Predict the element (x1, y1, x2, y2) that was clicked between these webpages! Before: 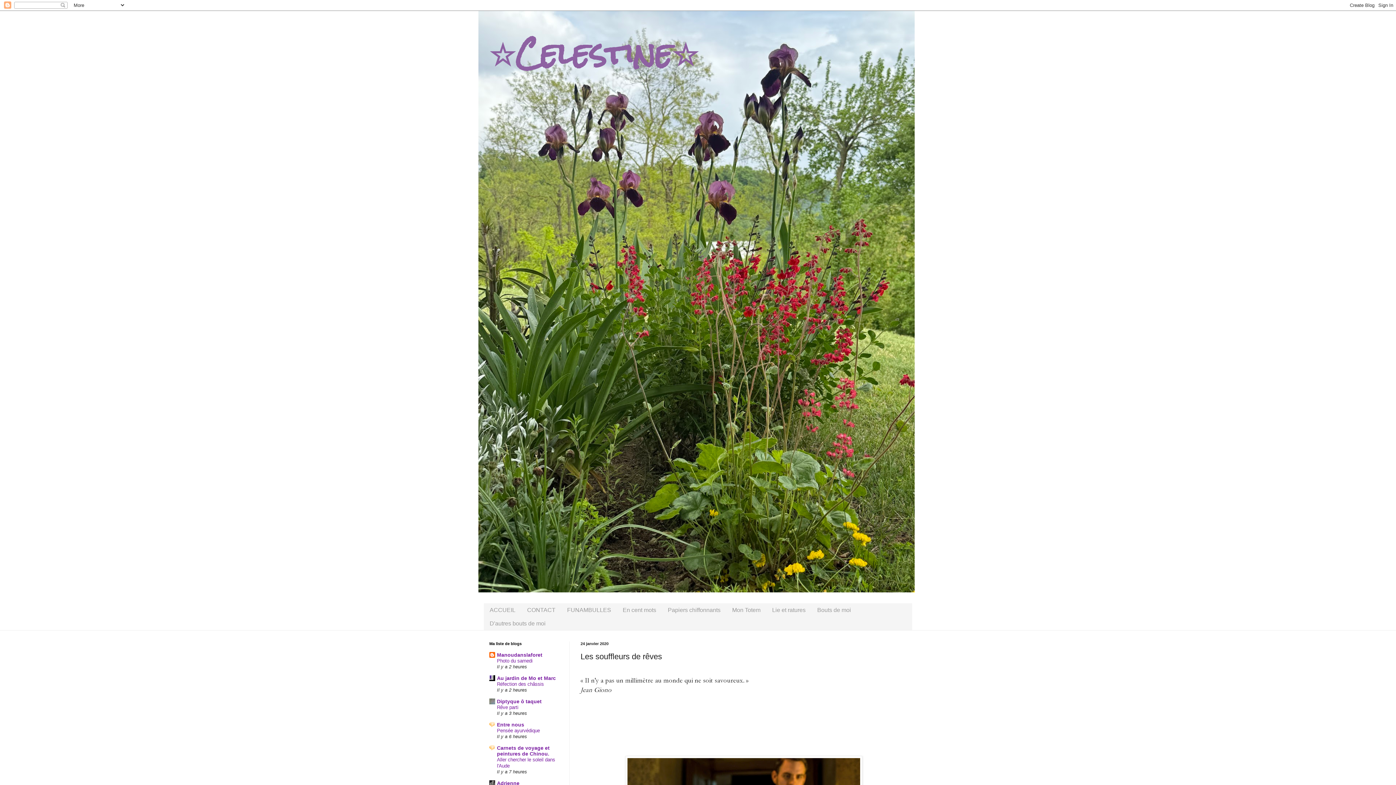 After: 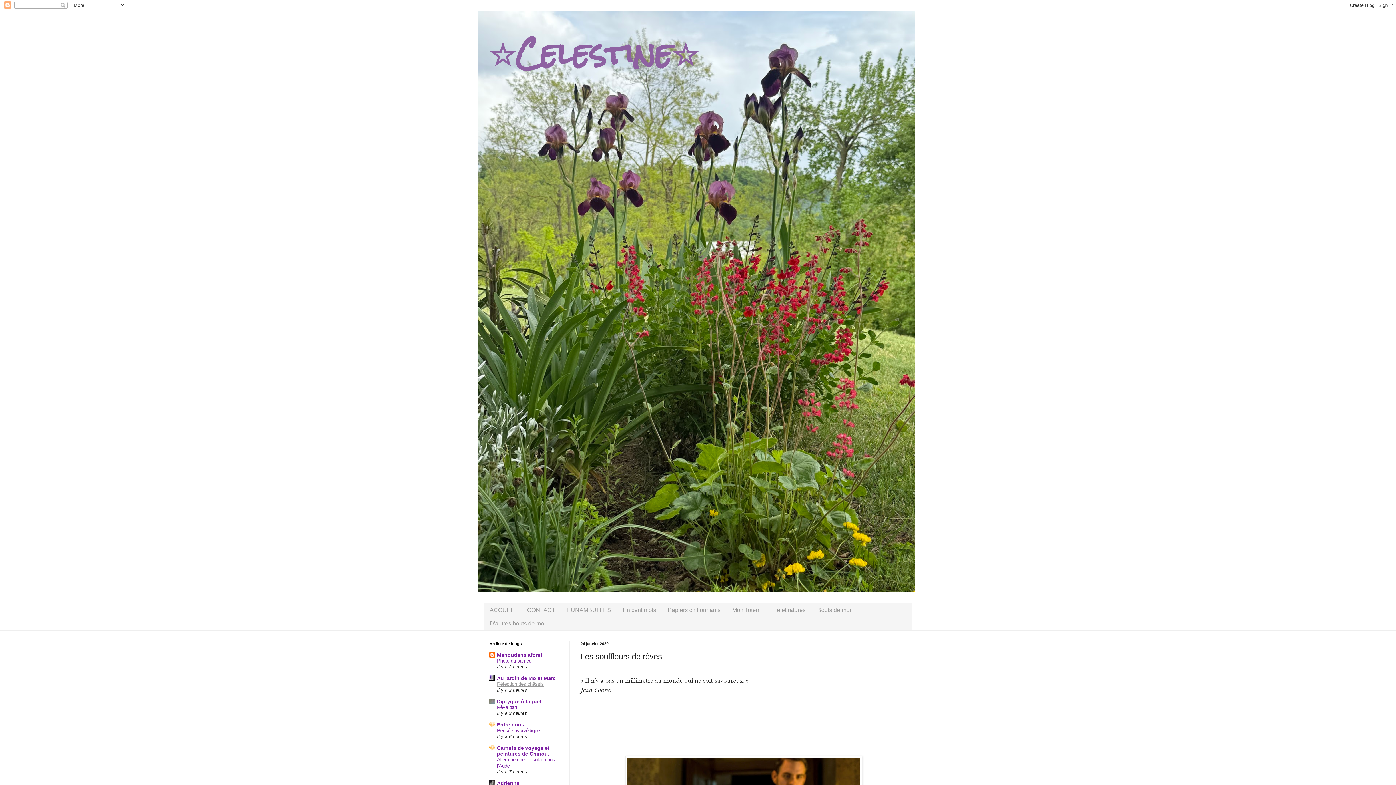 Action: label: Réfection des châssis bbox: (497, 681, 544, 687)